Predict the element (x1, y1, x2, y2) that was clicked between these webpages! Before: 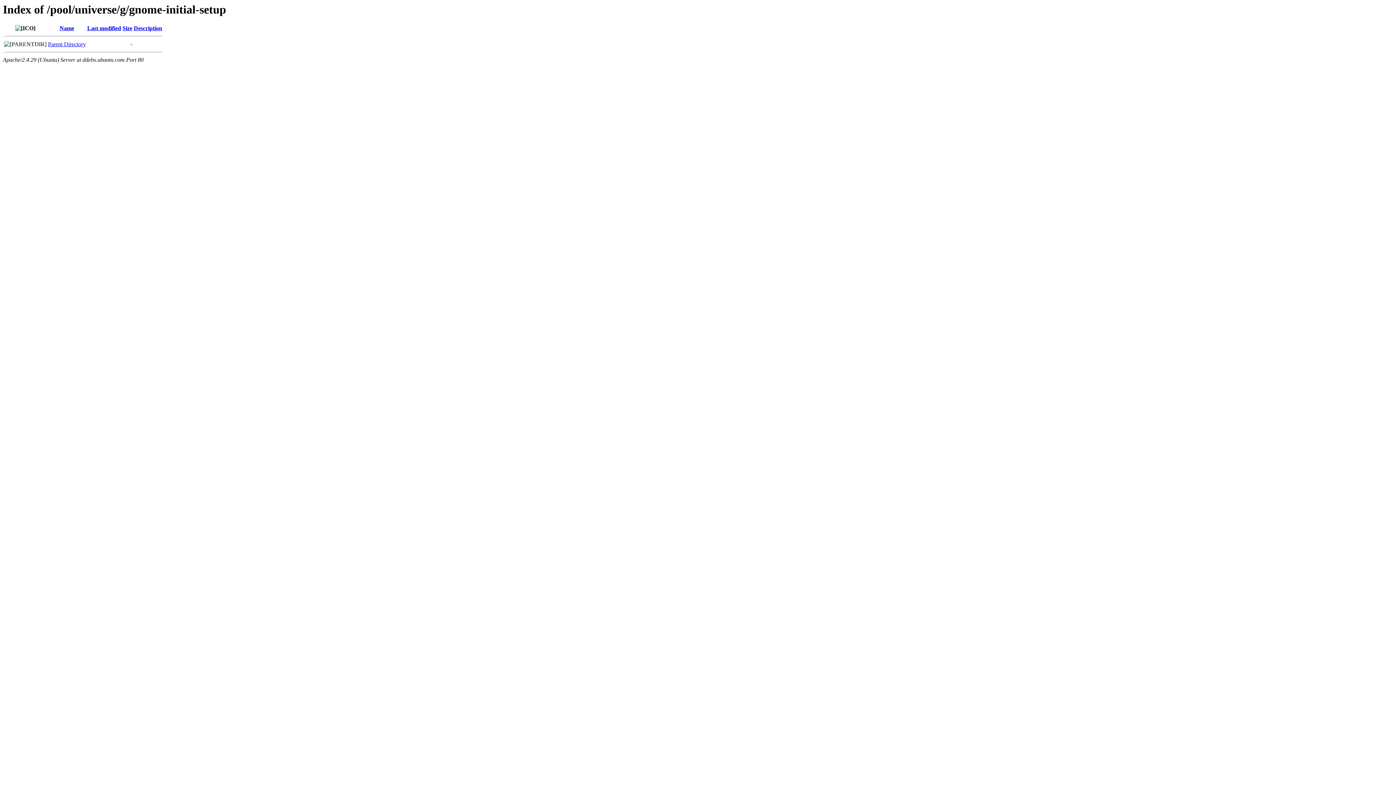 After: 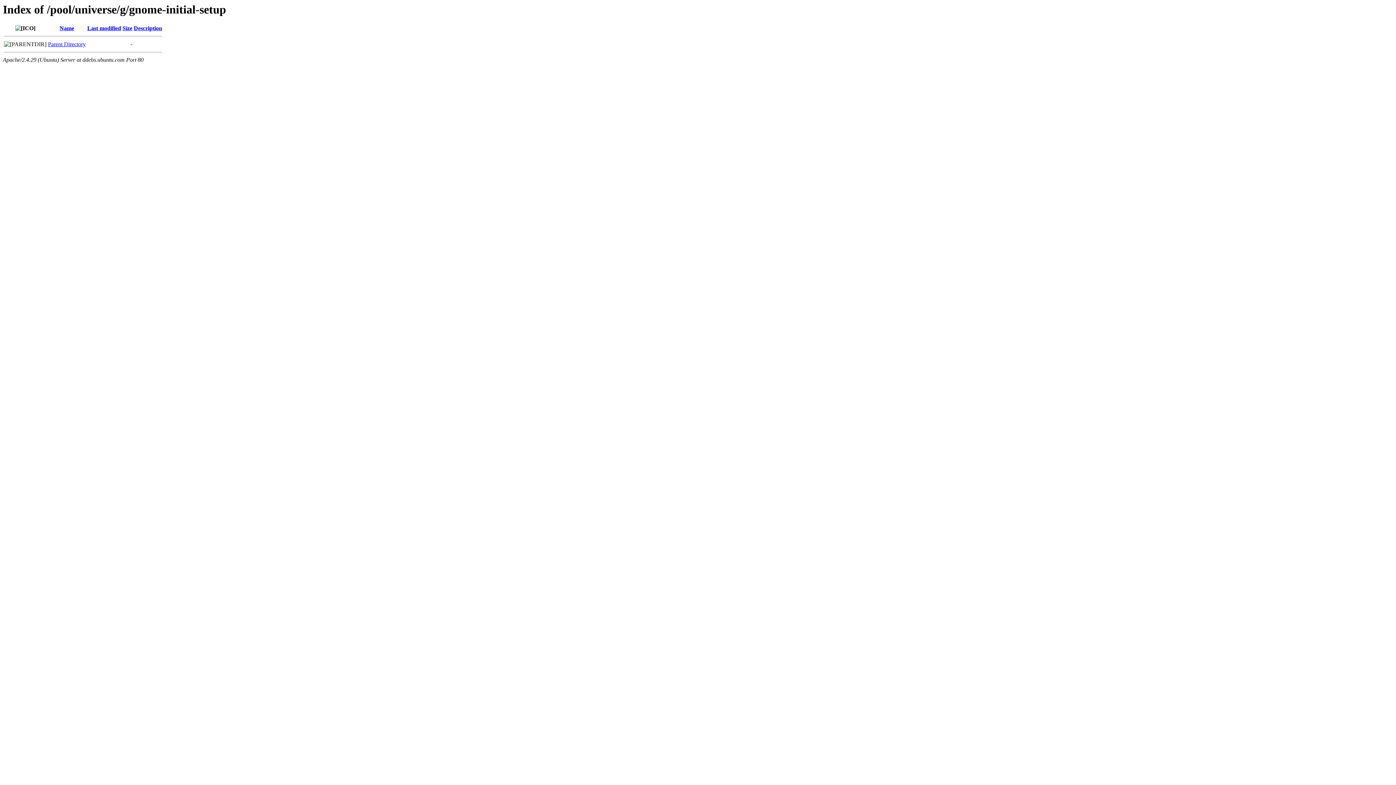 Action: bbox: (133, 25, 162, 31) label: Description